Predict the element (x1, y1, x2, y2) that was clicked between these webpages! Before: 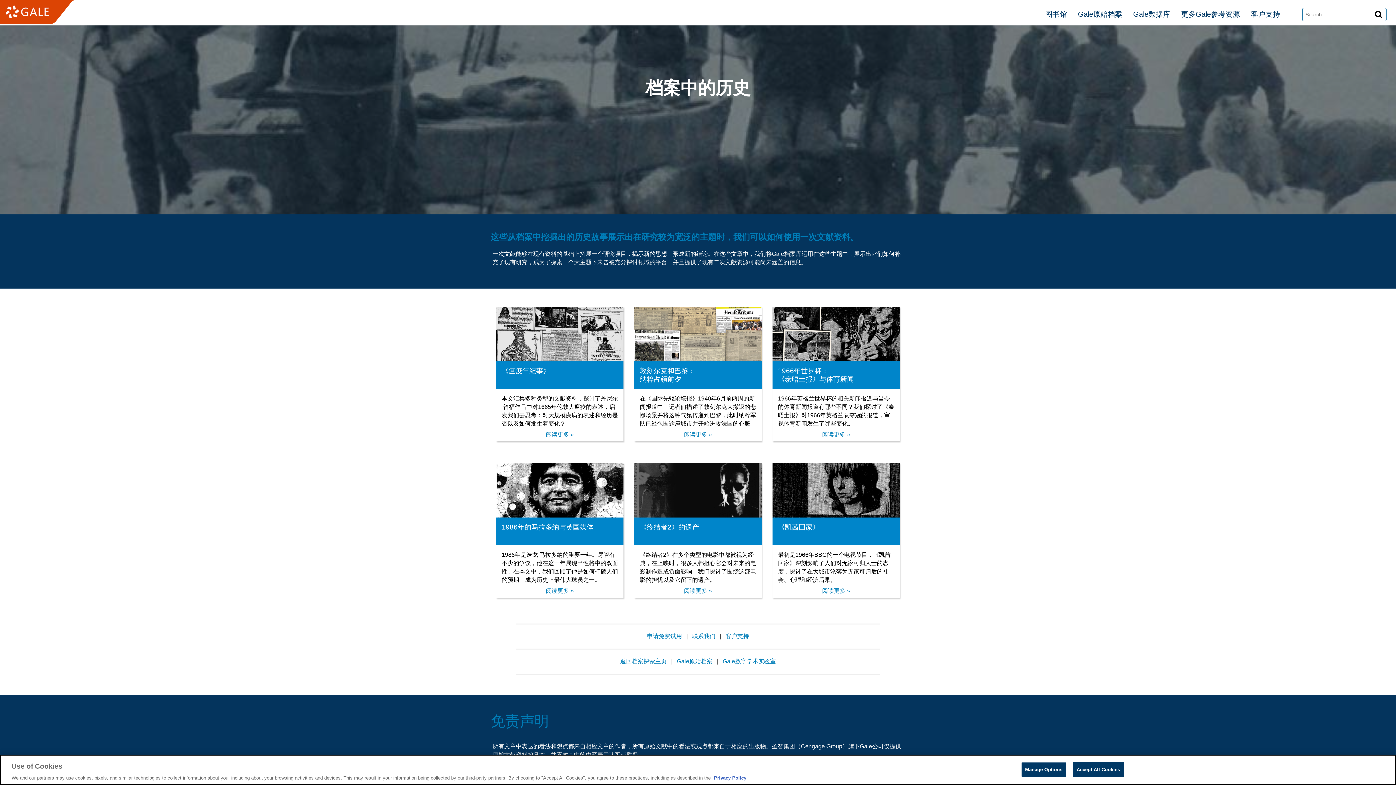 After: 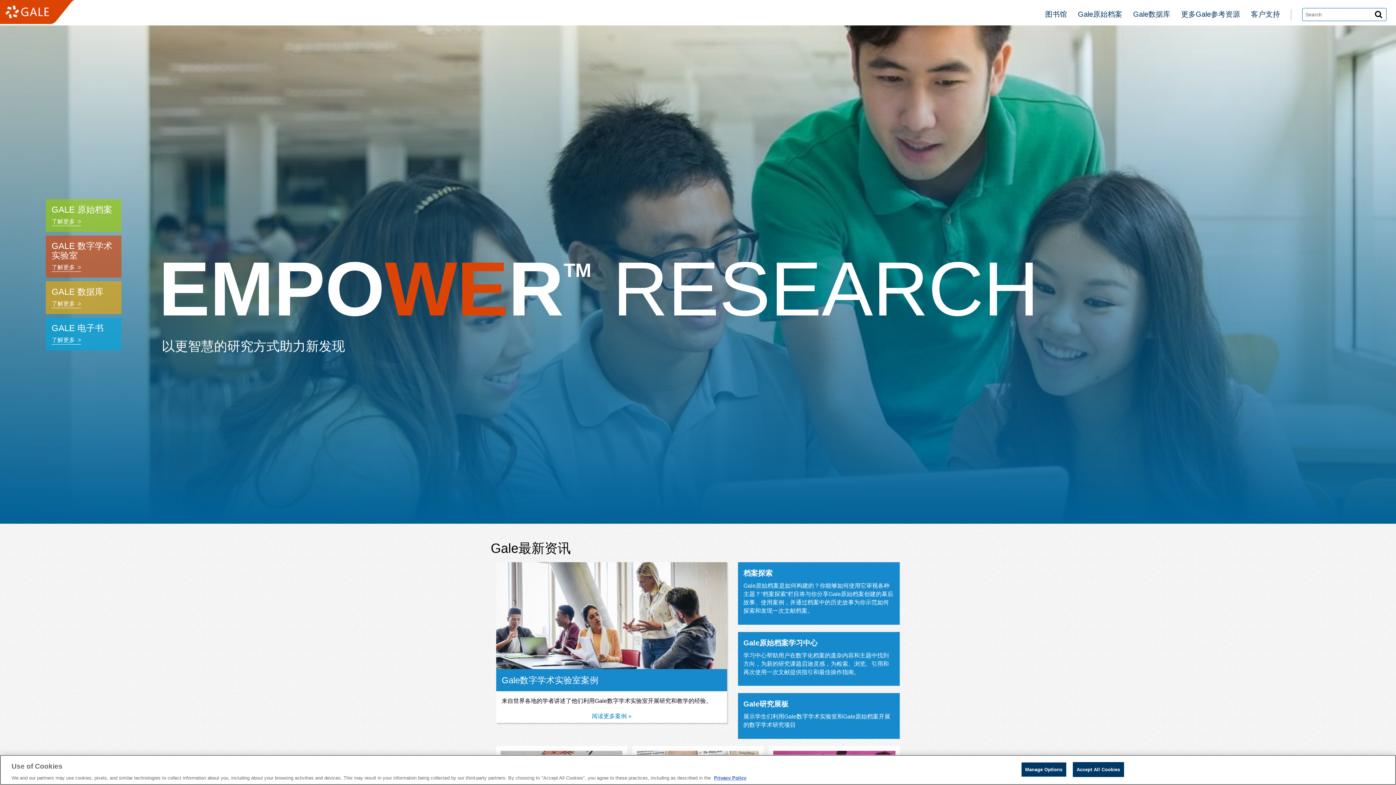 Action: bbox: (0, 0, 78, 25)